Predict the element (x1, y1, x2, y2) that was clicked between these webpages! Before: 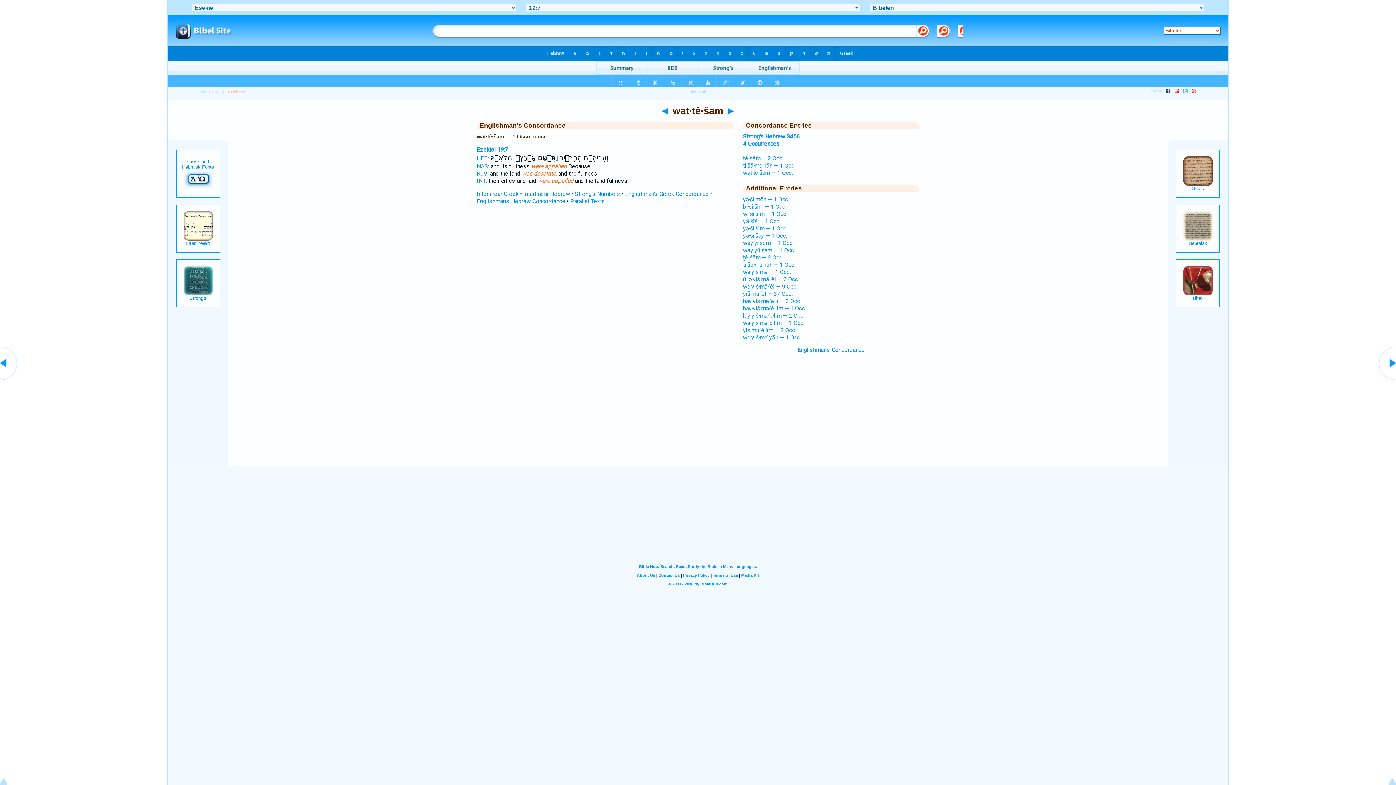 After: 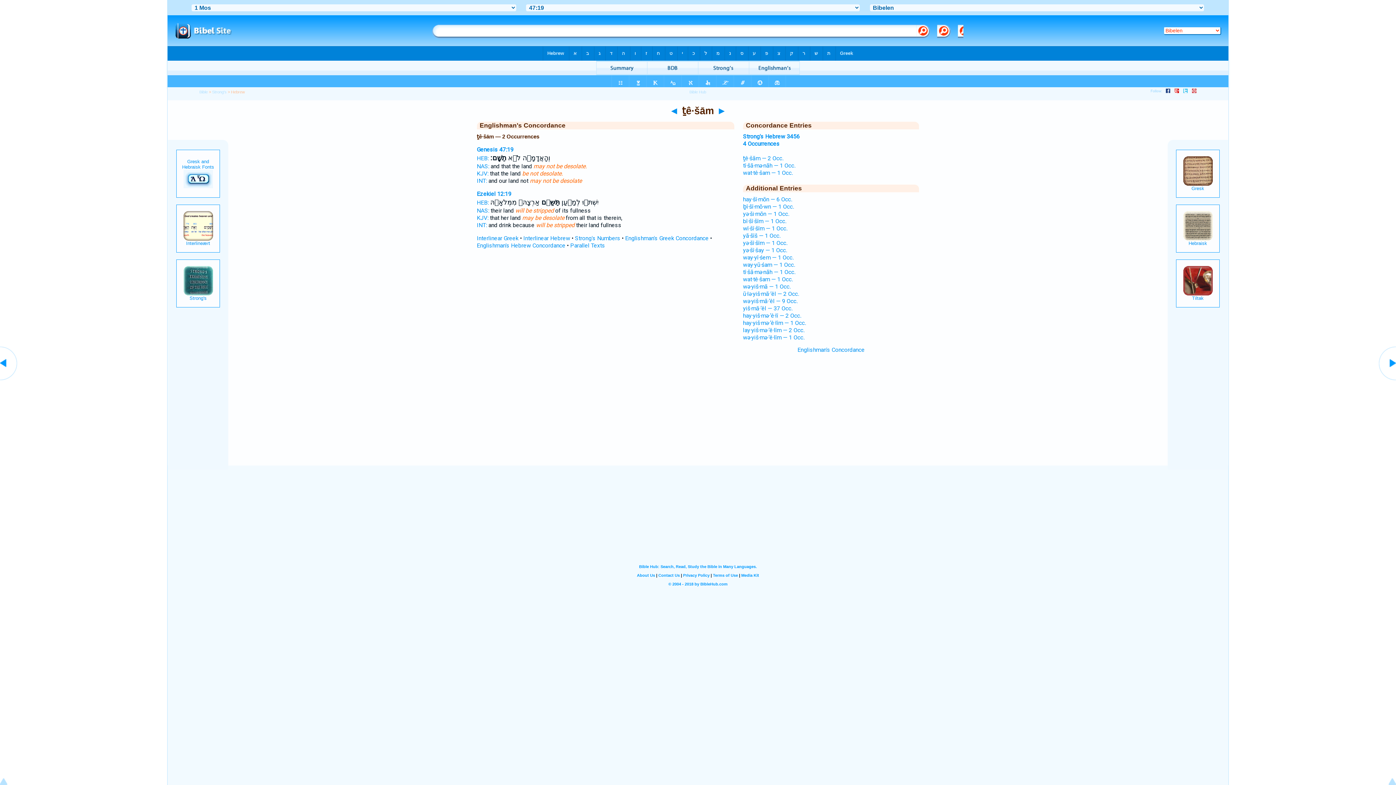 Action: label: ṯê·šām — 2 Occ. bbox: (743, 154, 783, 161)